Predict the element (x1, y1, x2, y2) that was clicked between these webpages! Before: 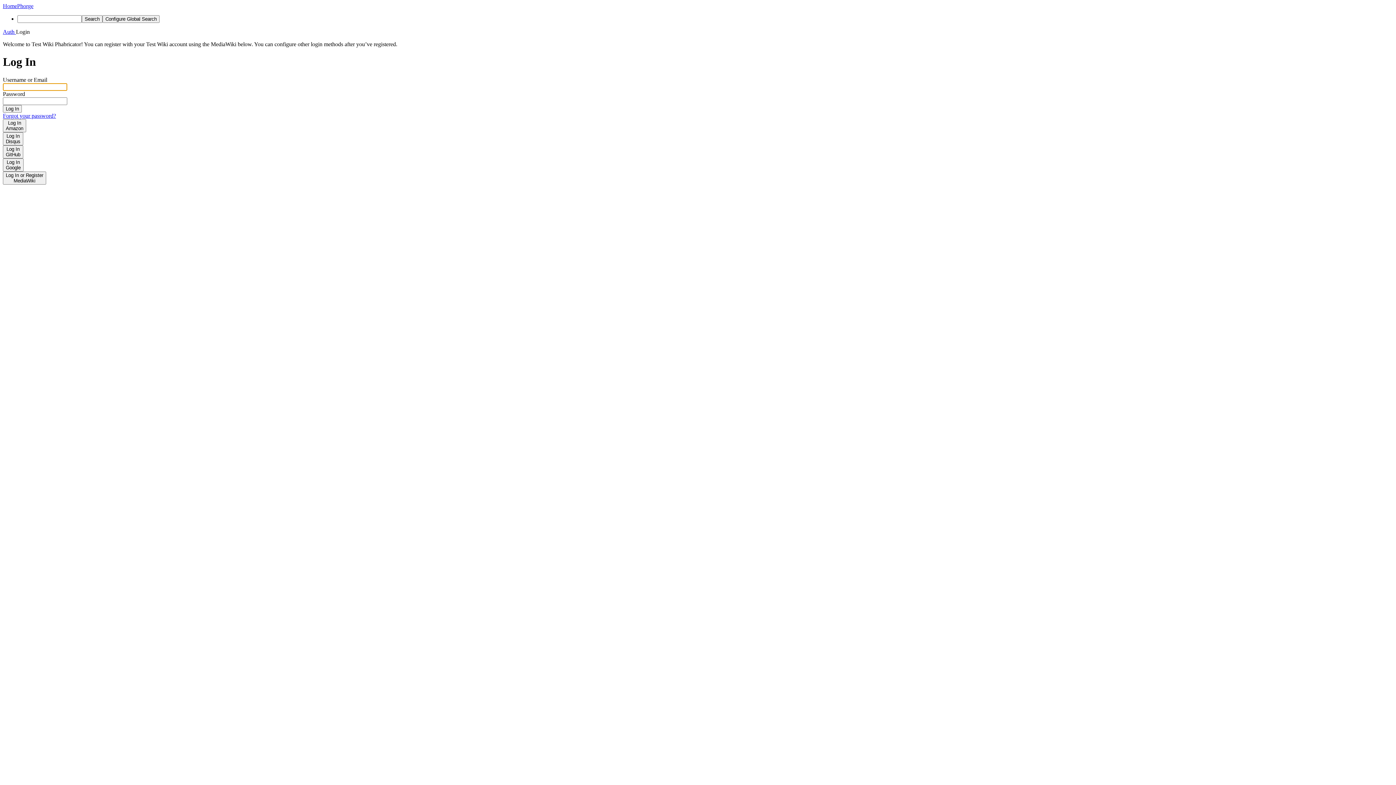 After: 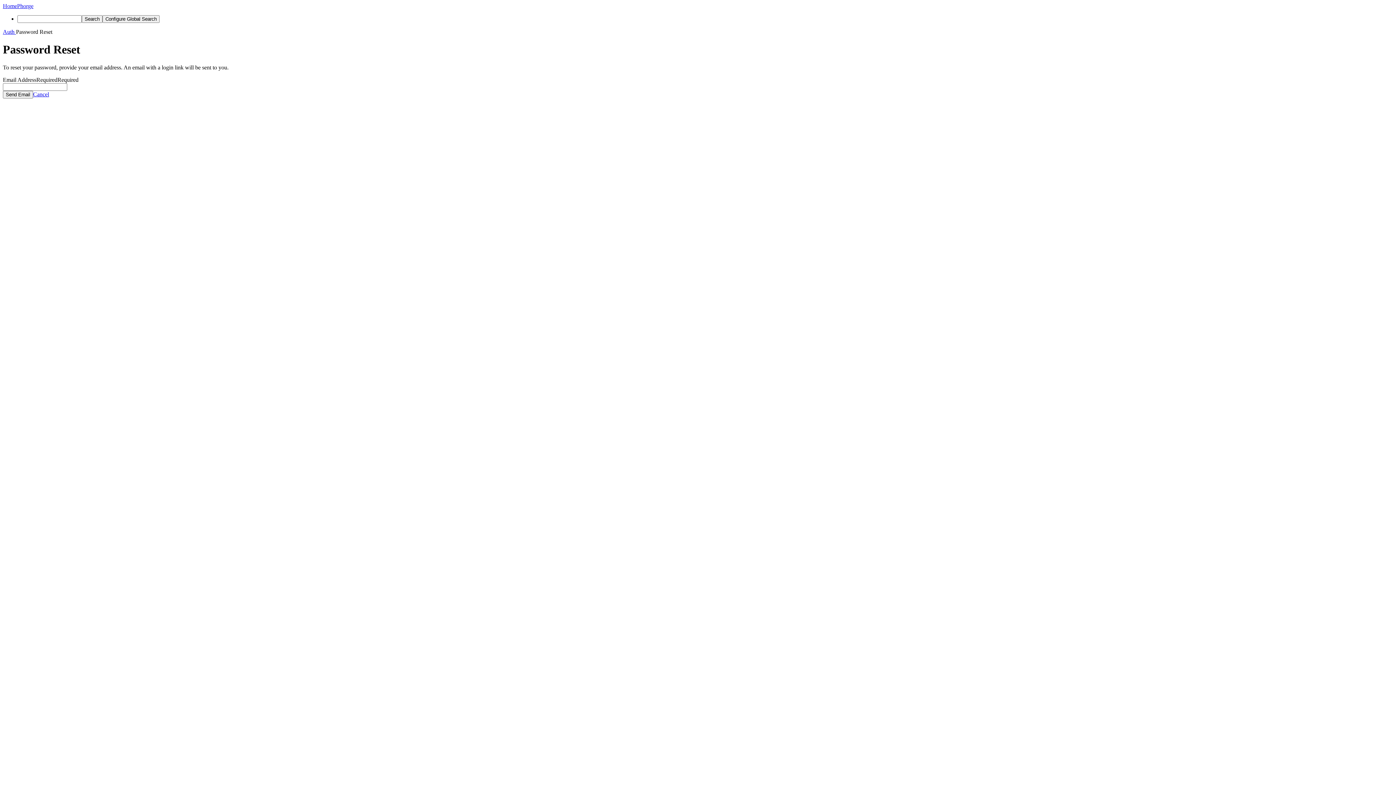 Action: bbox: (2, 112, 56, 118) label: Forgot your password?